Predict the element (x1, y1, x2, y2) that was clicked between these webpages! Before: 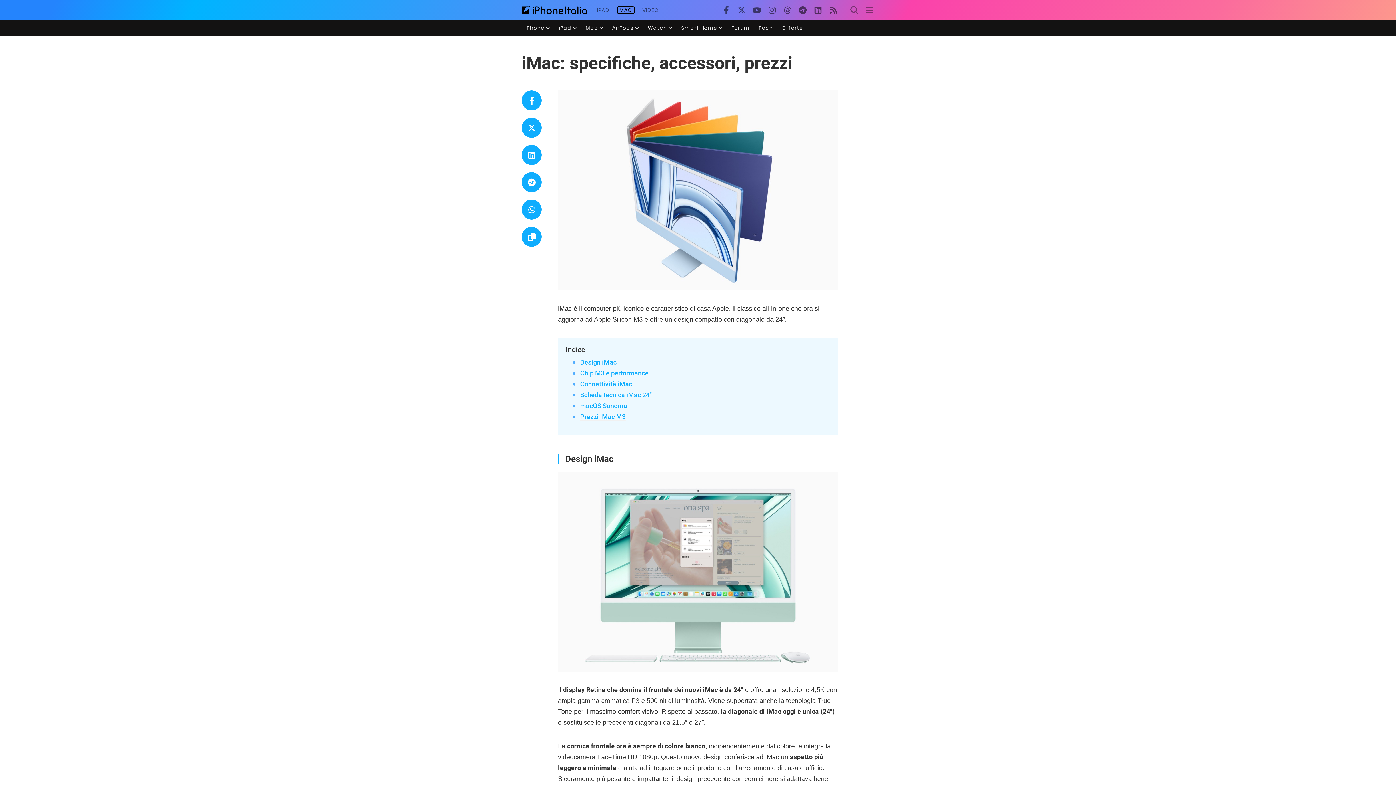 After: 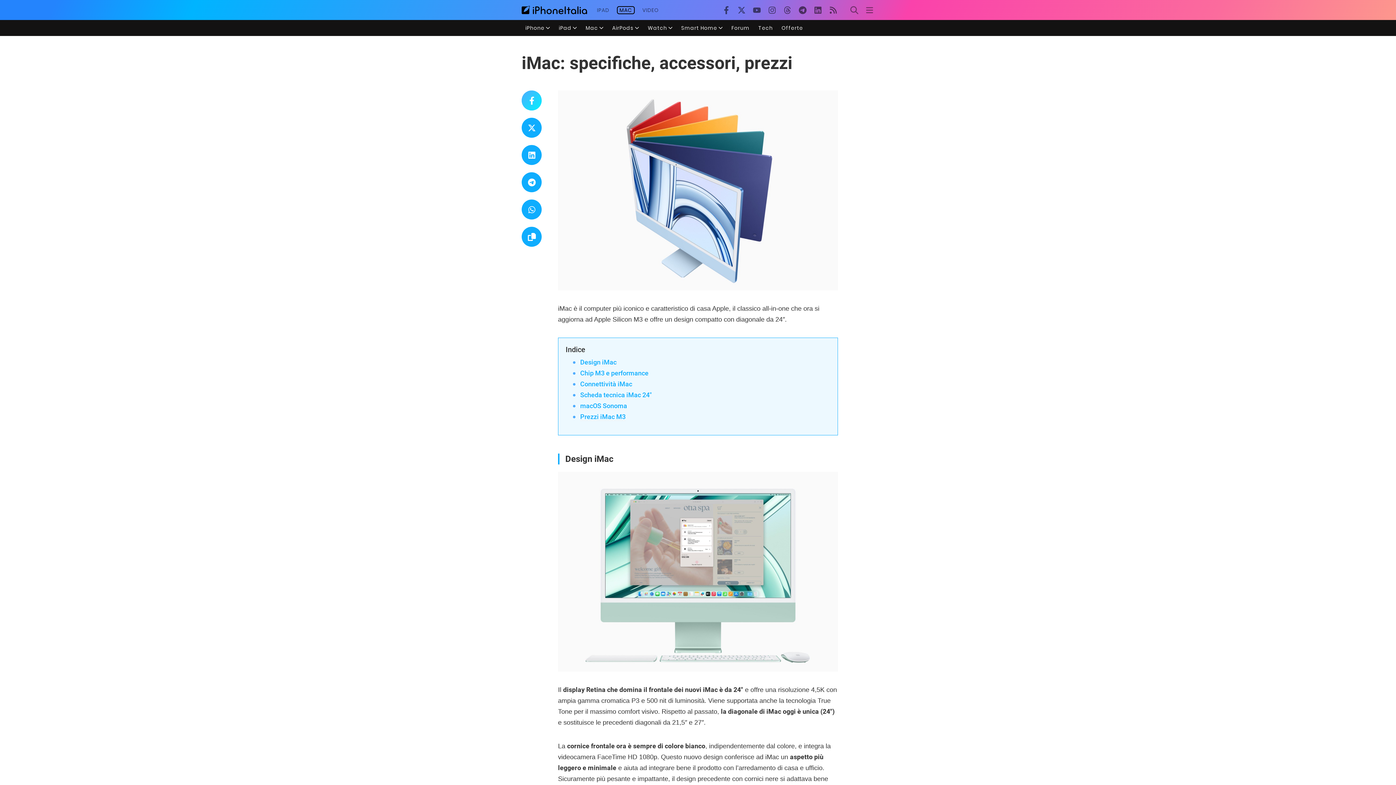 Action: bbox: (521, 90, 541, 110)